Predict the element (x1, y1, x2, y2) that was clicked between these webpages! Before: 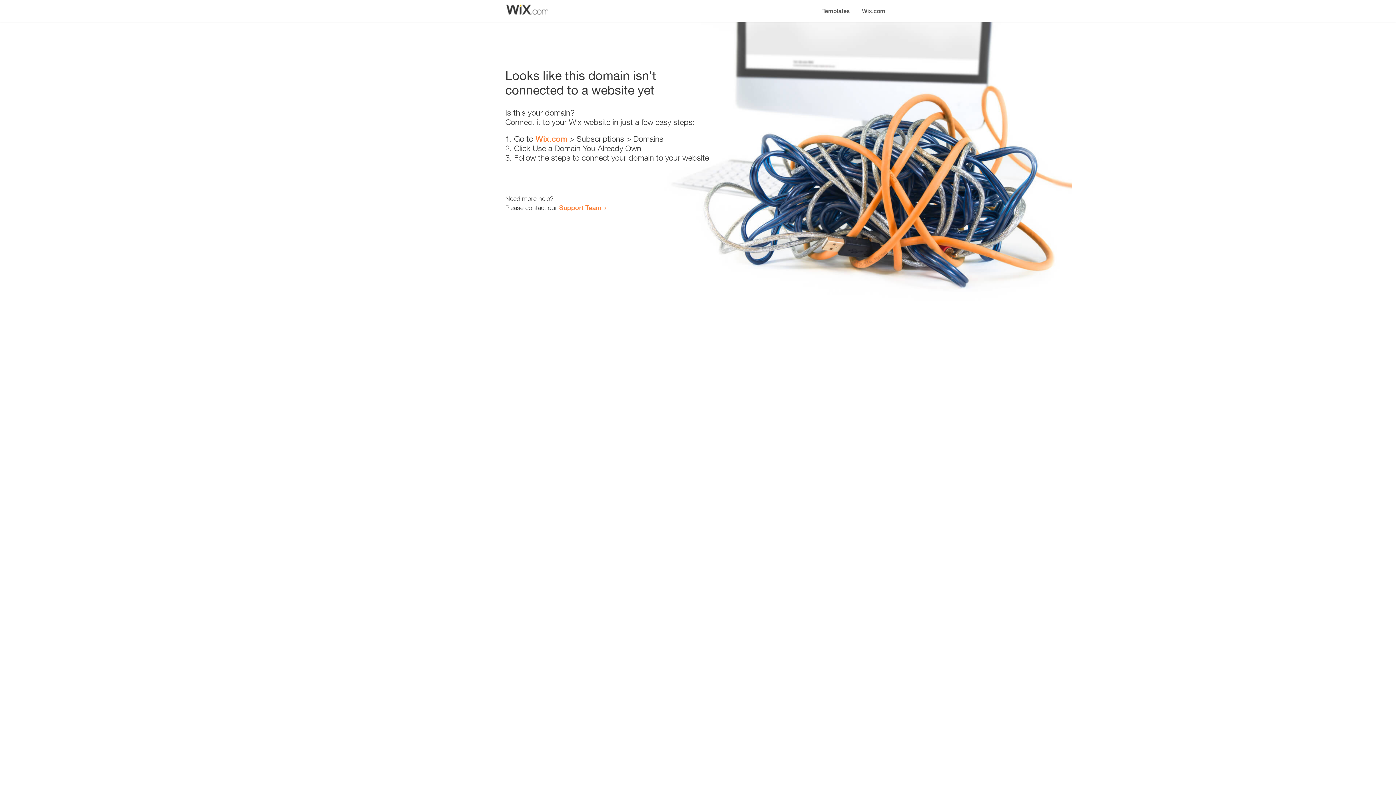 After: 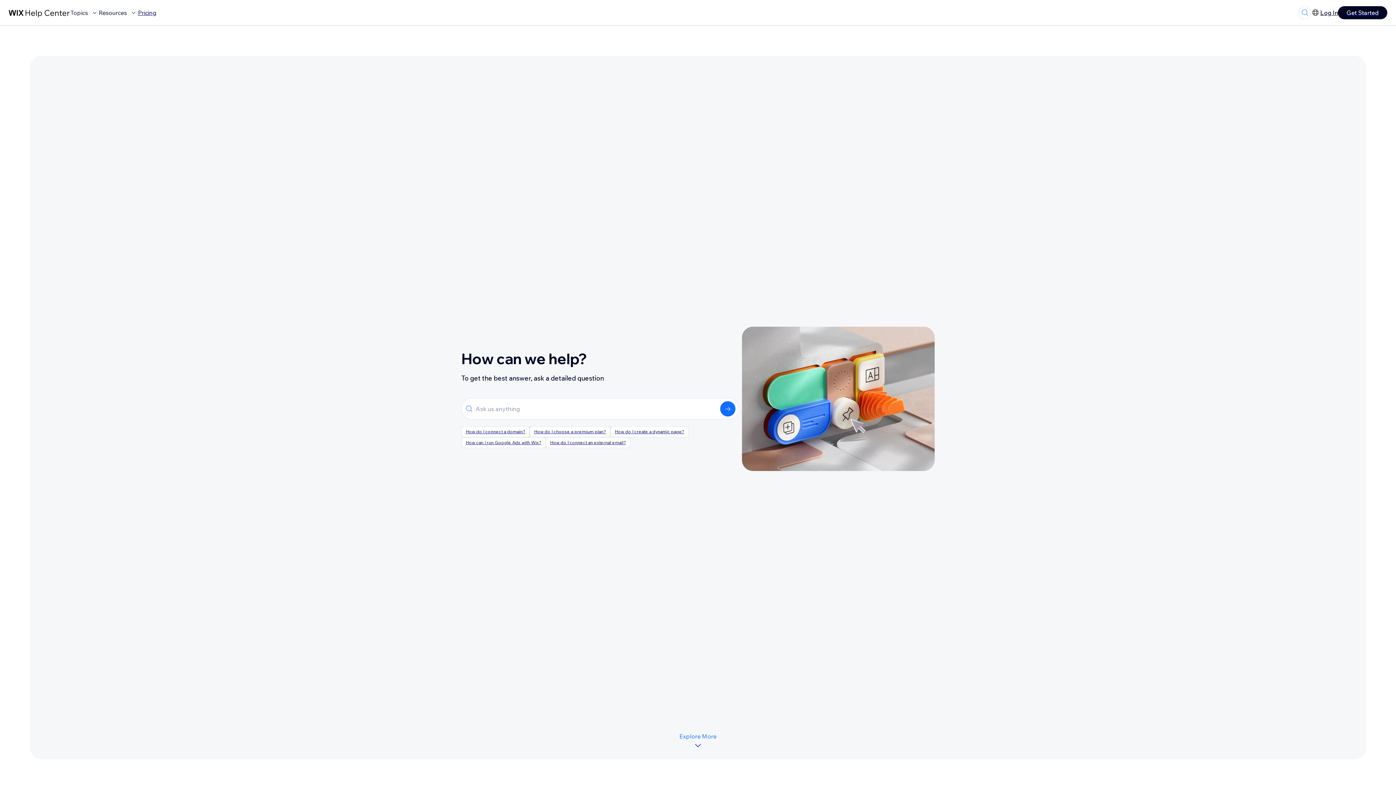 Action: label: Support Team bbox: (559, 203, 601, 211)